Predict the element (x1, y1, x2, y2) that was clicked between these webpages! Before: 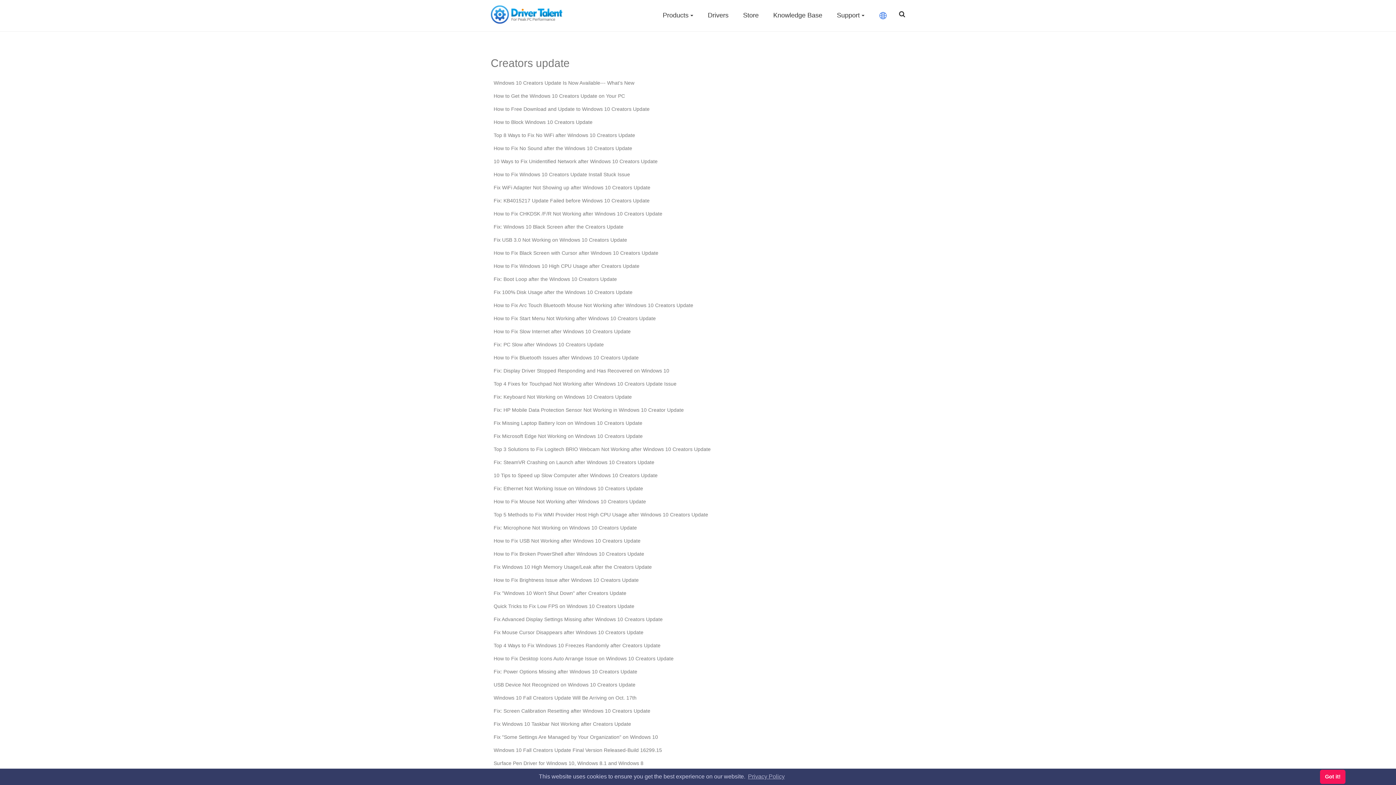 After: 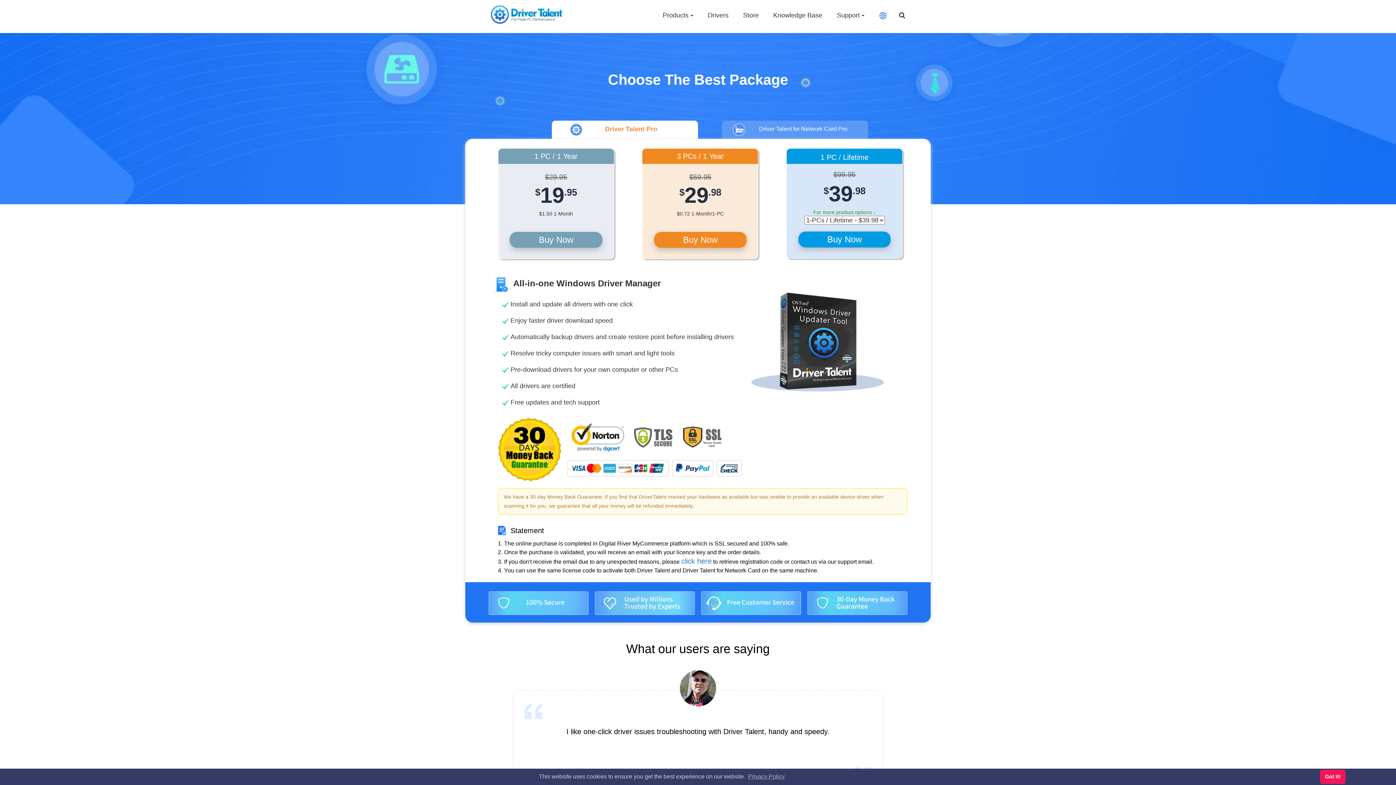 Action: label: Store bbox: (736, 0, 766, 30)